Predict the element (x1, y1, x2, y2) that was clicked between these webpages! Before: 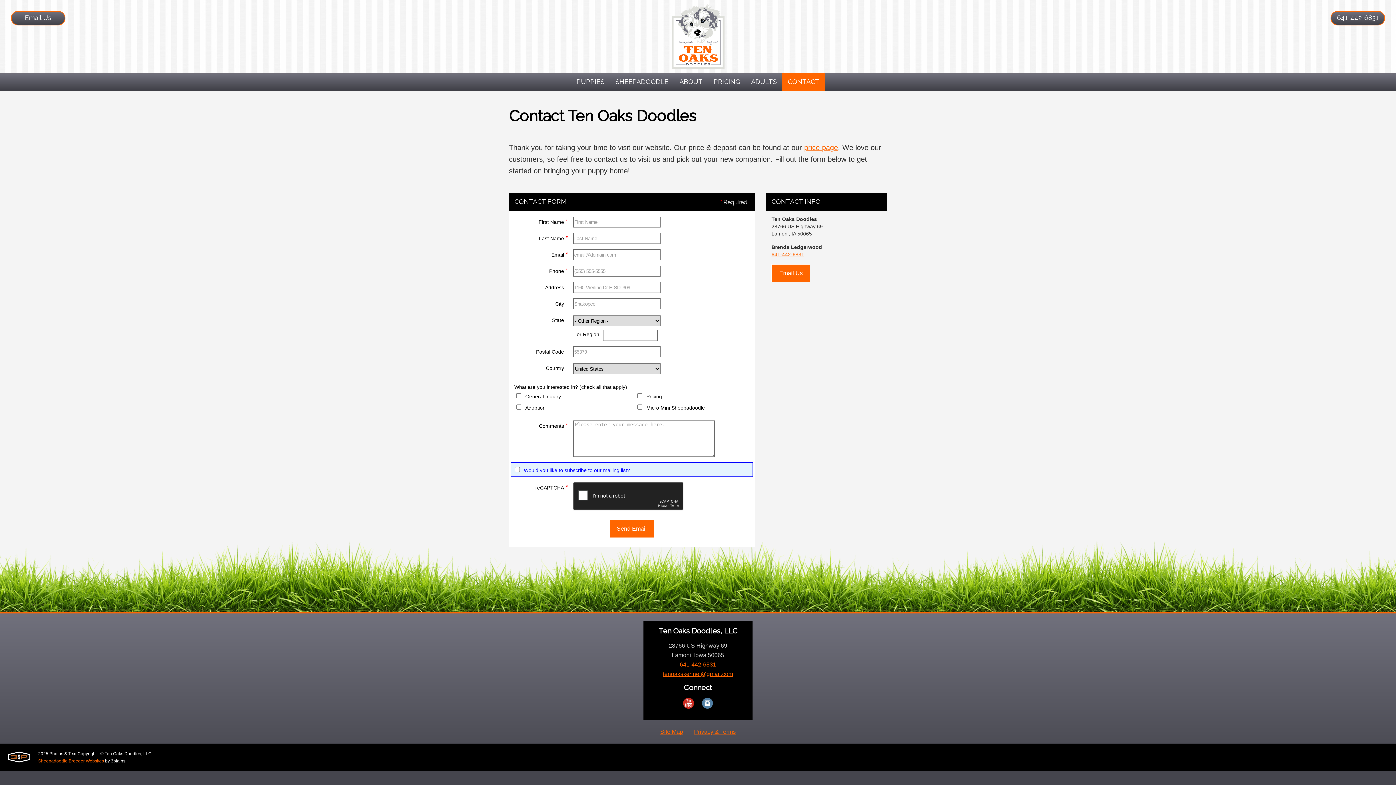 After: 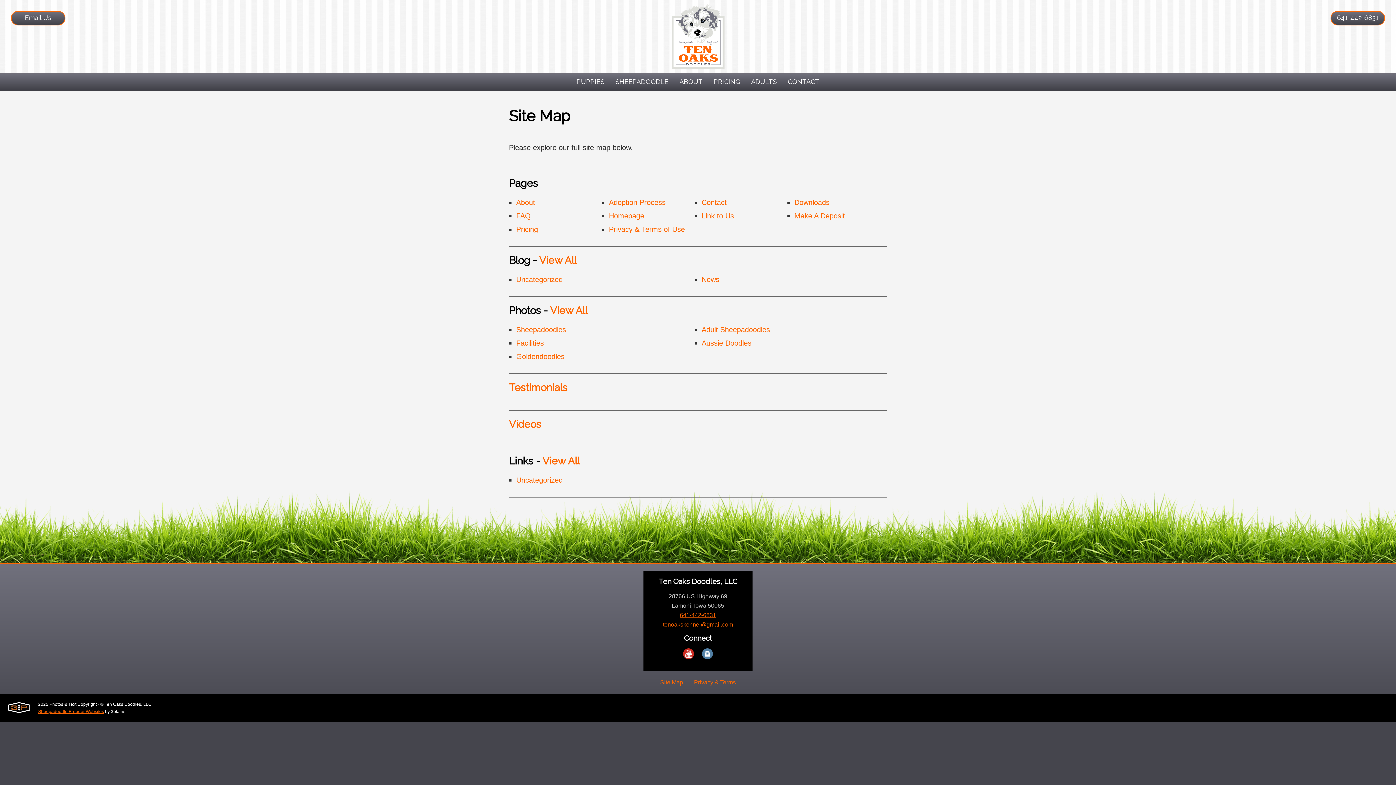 Action: label: Site Map bbox: (656, 729, 686, 735)